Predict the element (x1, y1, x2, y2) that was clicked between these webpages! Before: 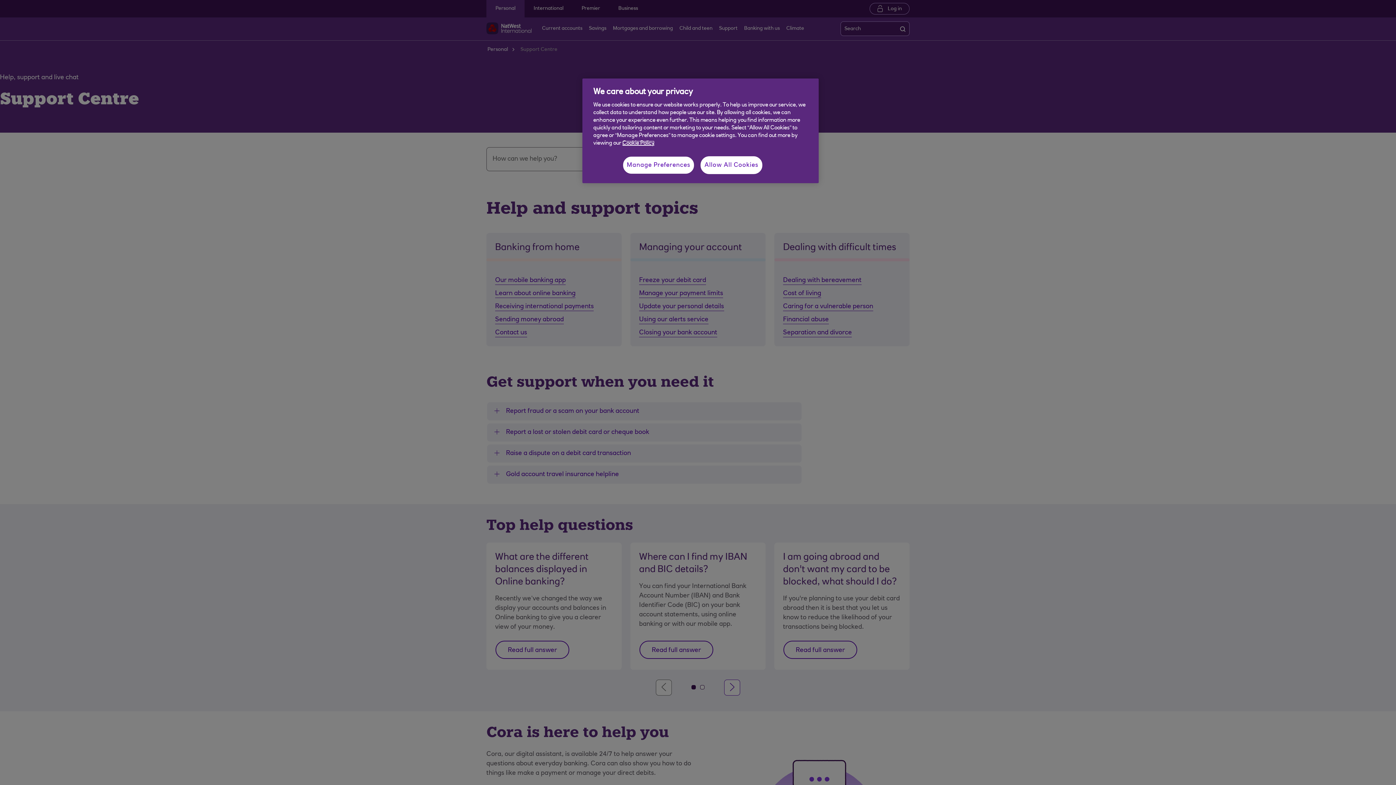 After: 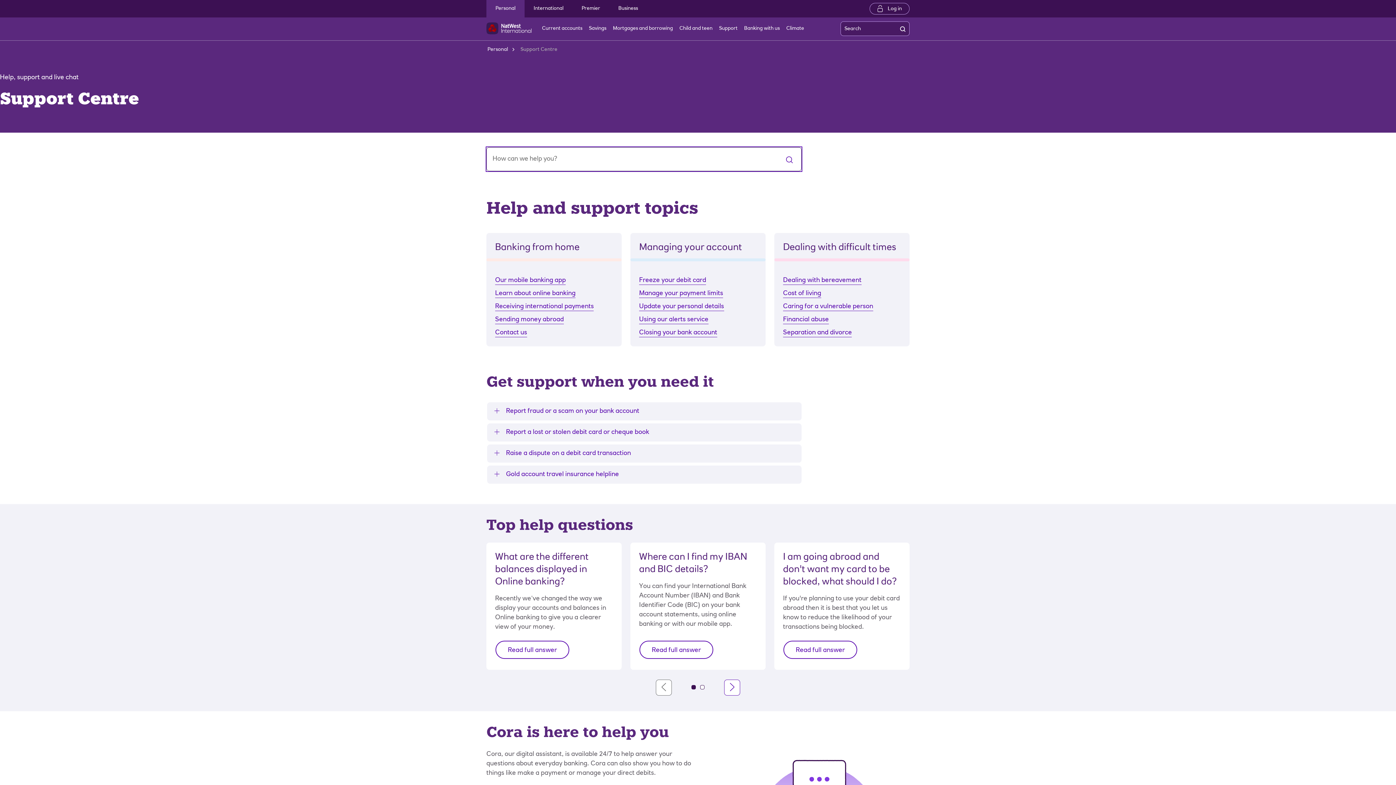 Action: label: Allow All Cookies bbox: (700, 156, 762, 174)